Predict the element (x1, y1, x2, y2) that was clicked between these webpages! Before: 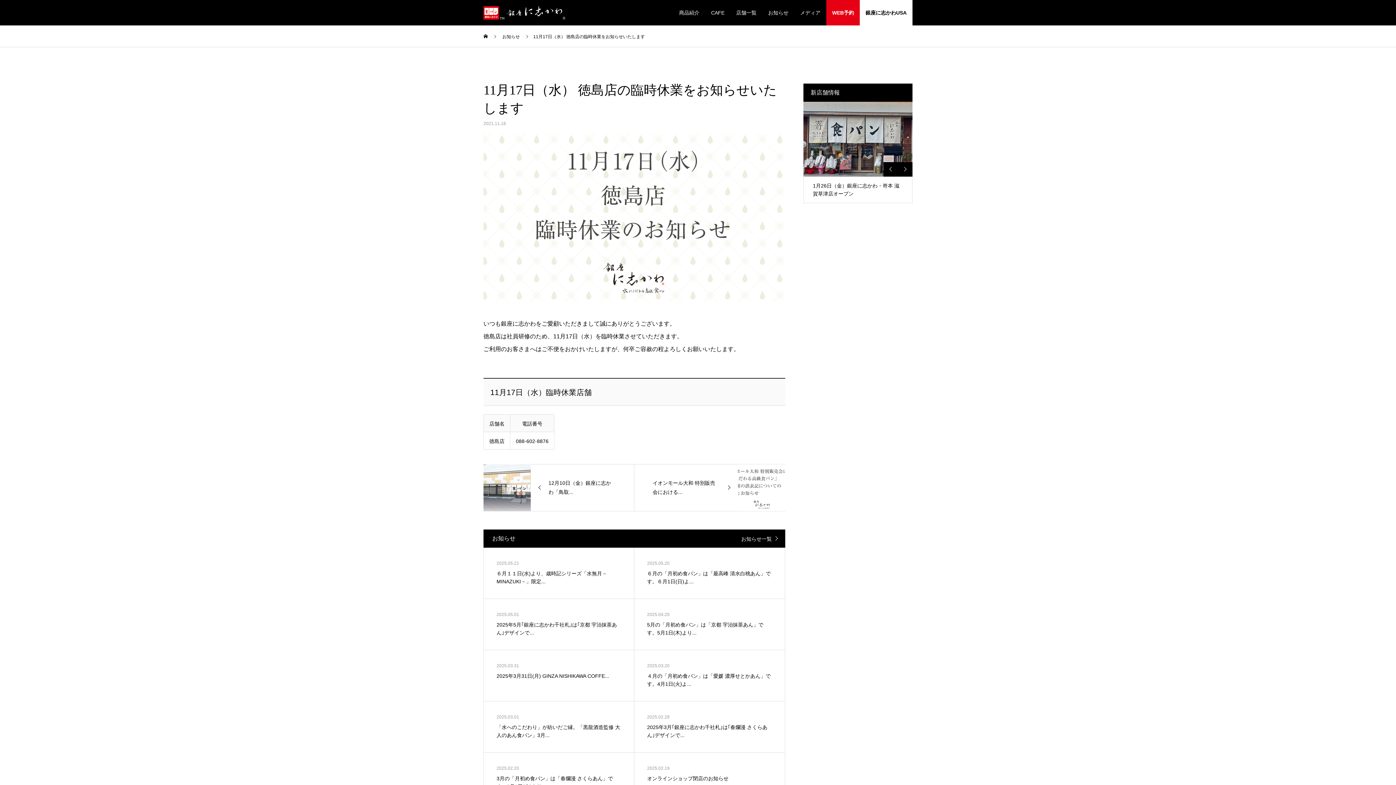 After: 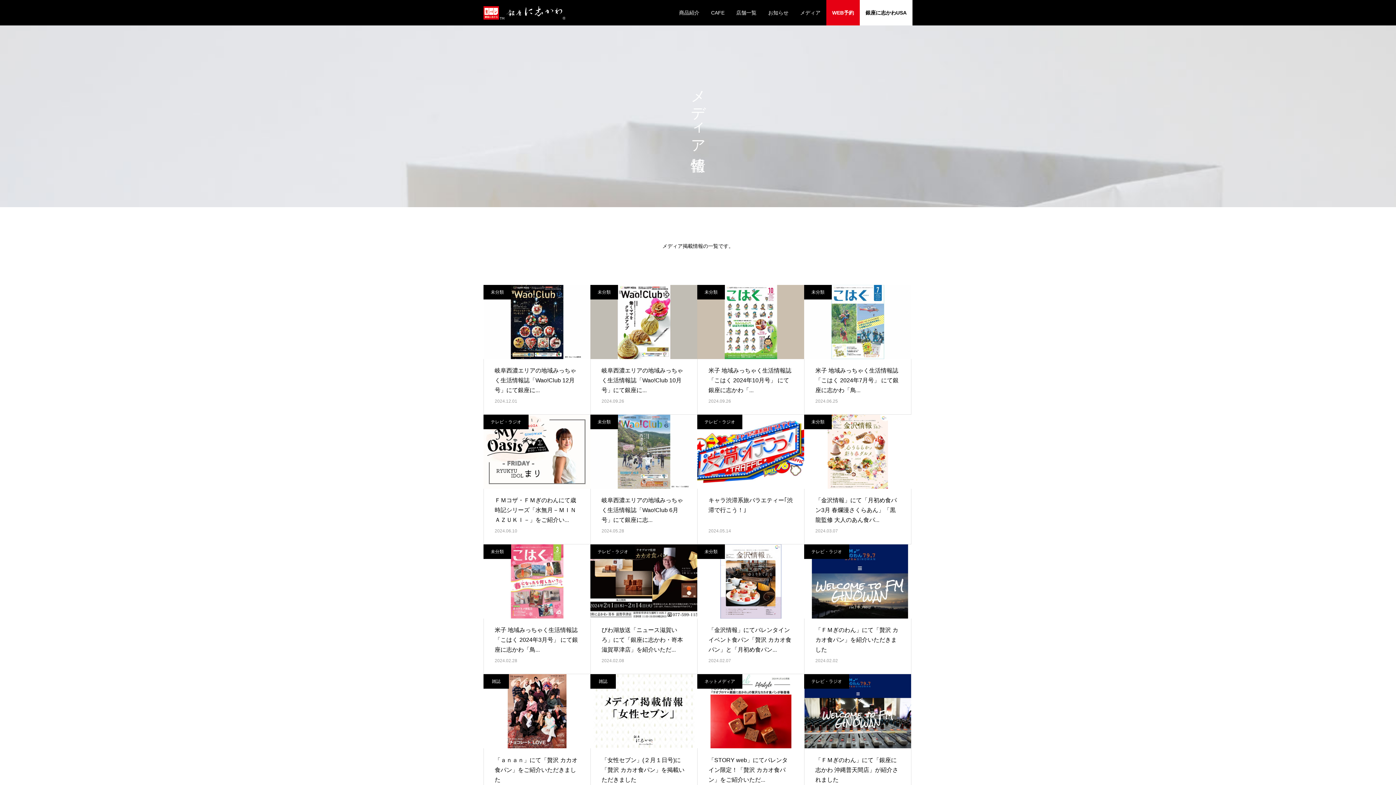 Action: bbox: (794, 0, 826, 25) label: メディア